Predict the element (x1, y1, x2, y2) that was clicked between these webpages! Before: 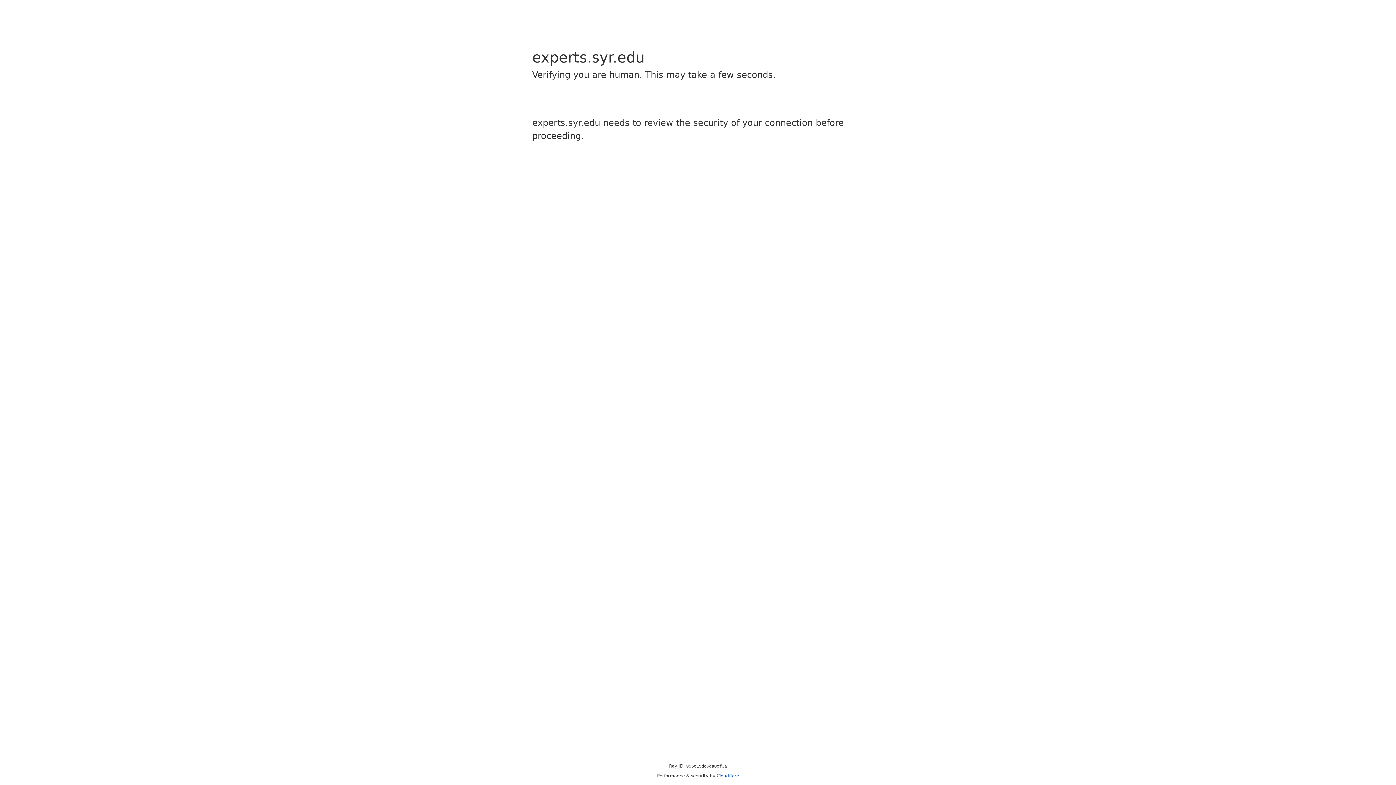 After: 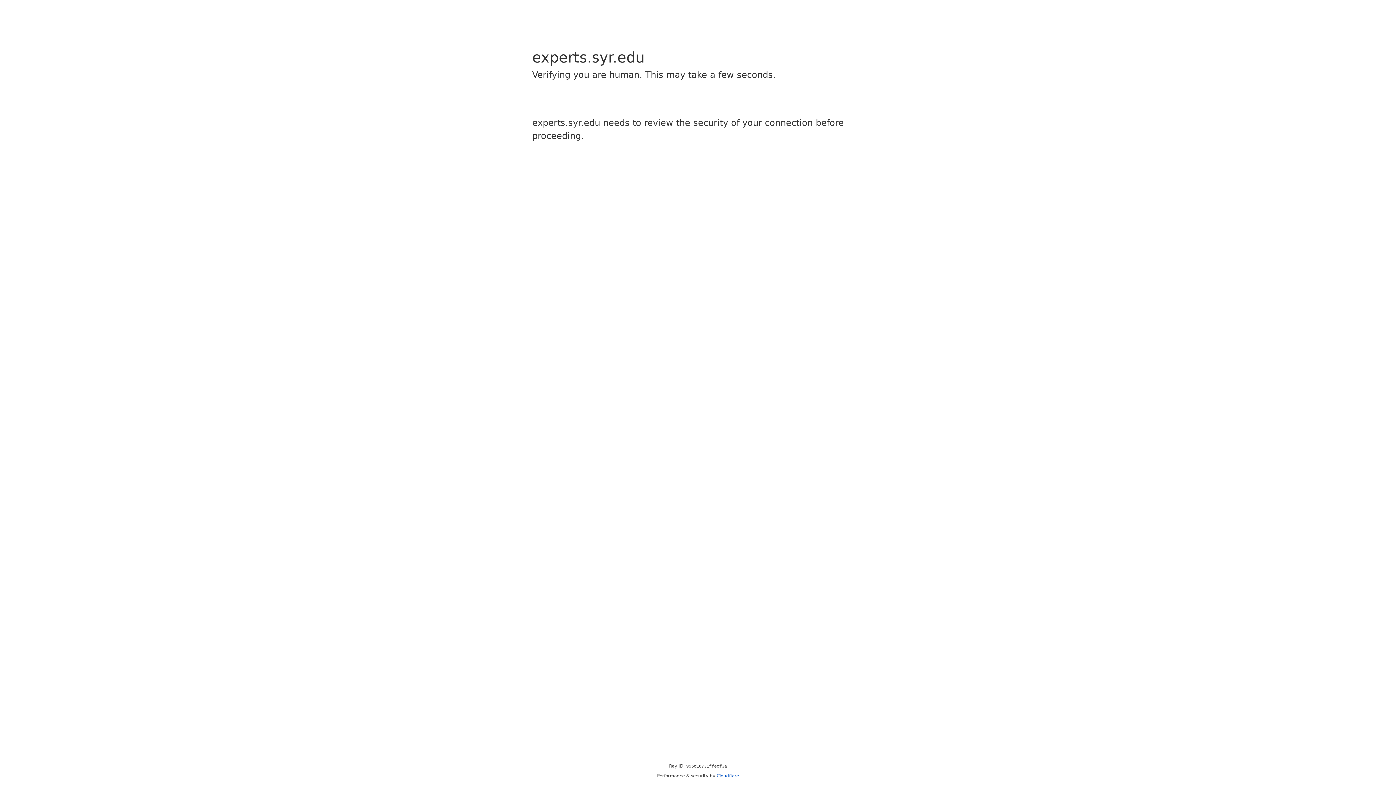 Action: label: Cloudflare bbox: (716, 773, 739, 778)